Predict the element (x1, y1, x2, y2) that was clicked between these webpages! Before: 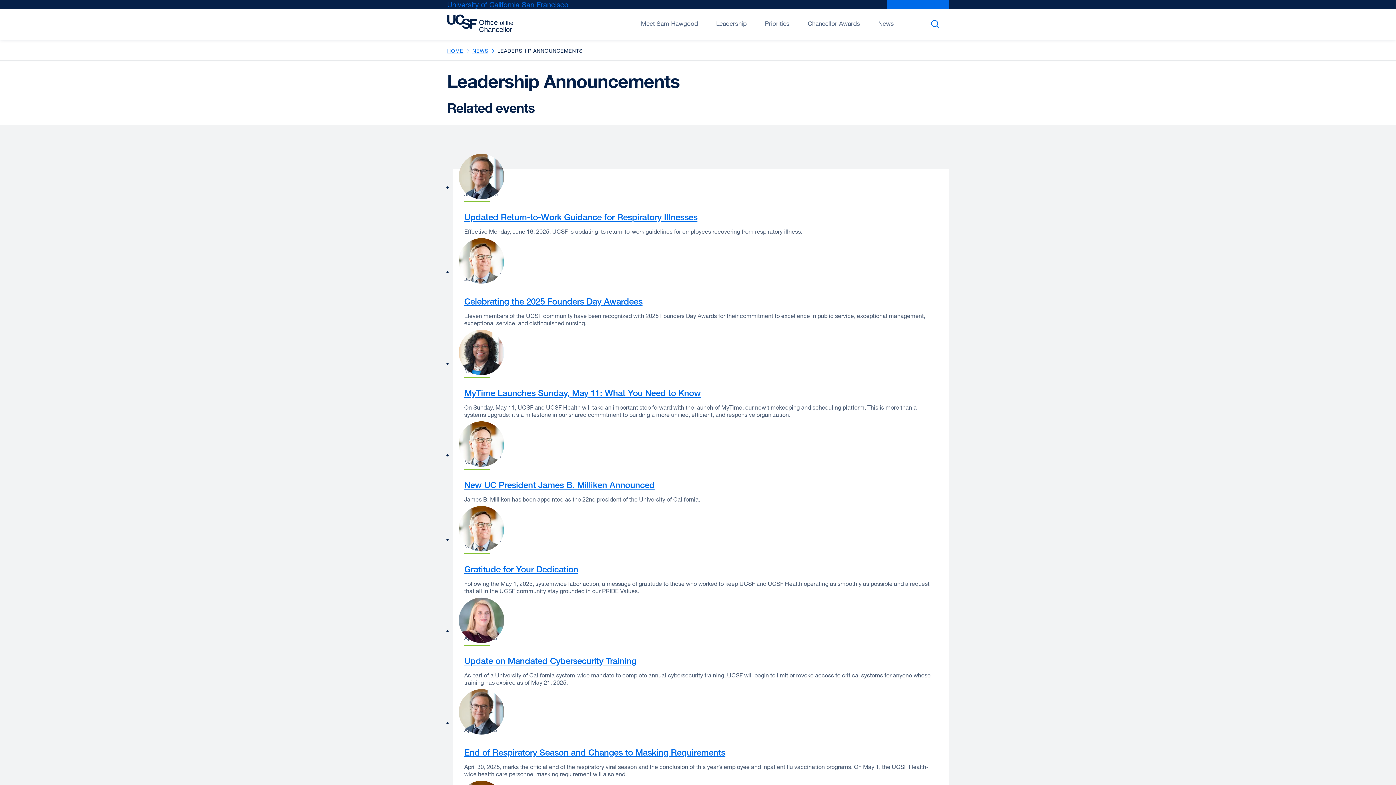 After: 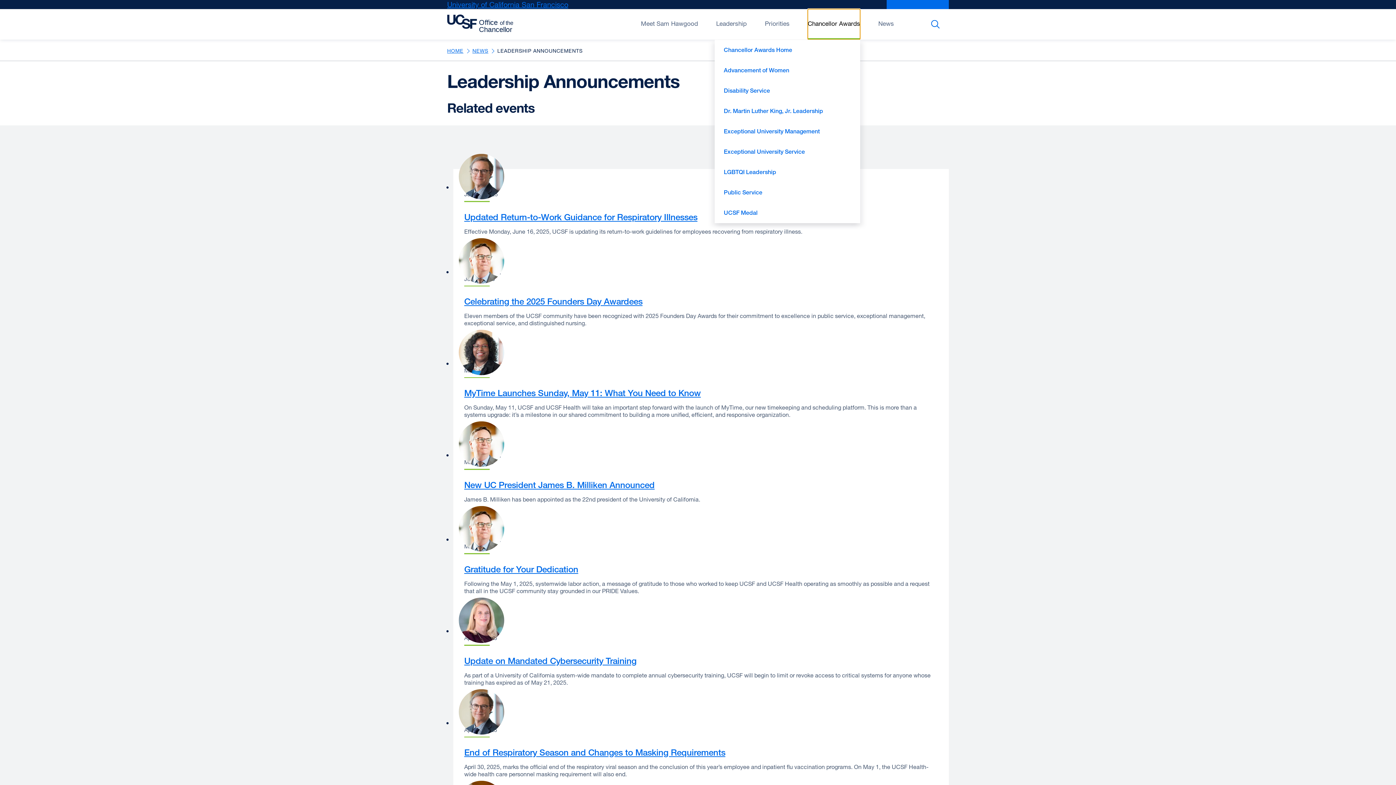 Action: bbox: (808, 9, 860, 39) label: Open/Close Chancellor Awards submenu